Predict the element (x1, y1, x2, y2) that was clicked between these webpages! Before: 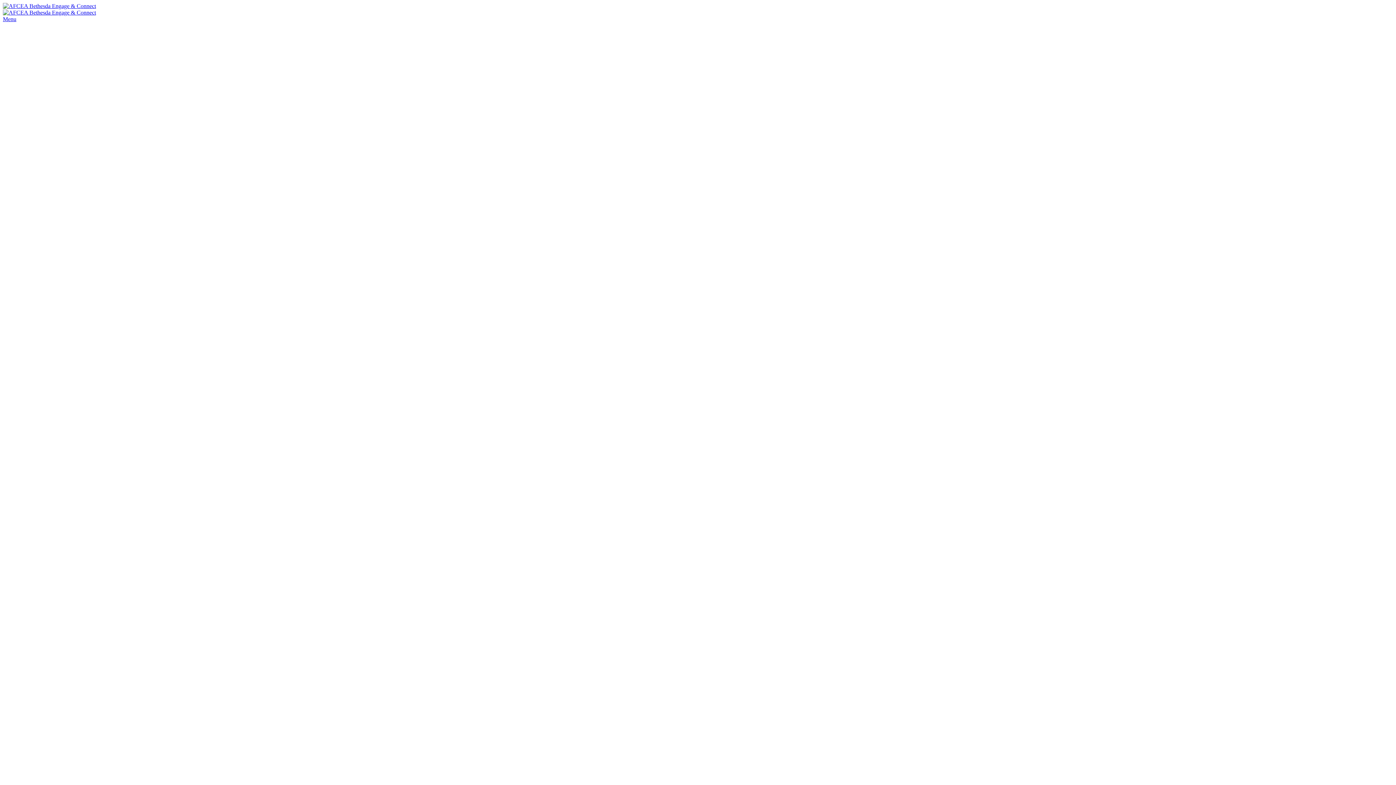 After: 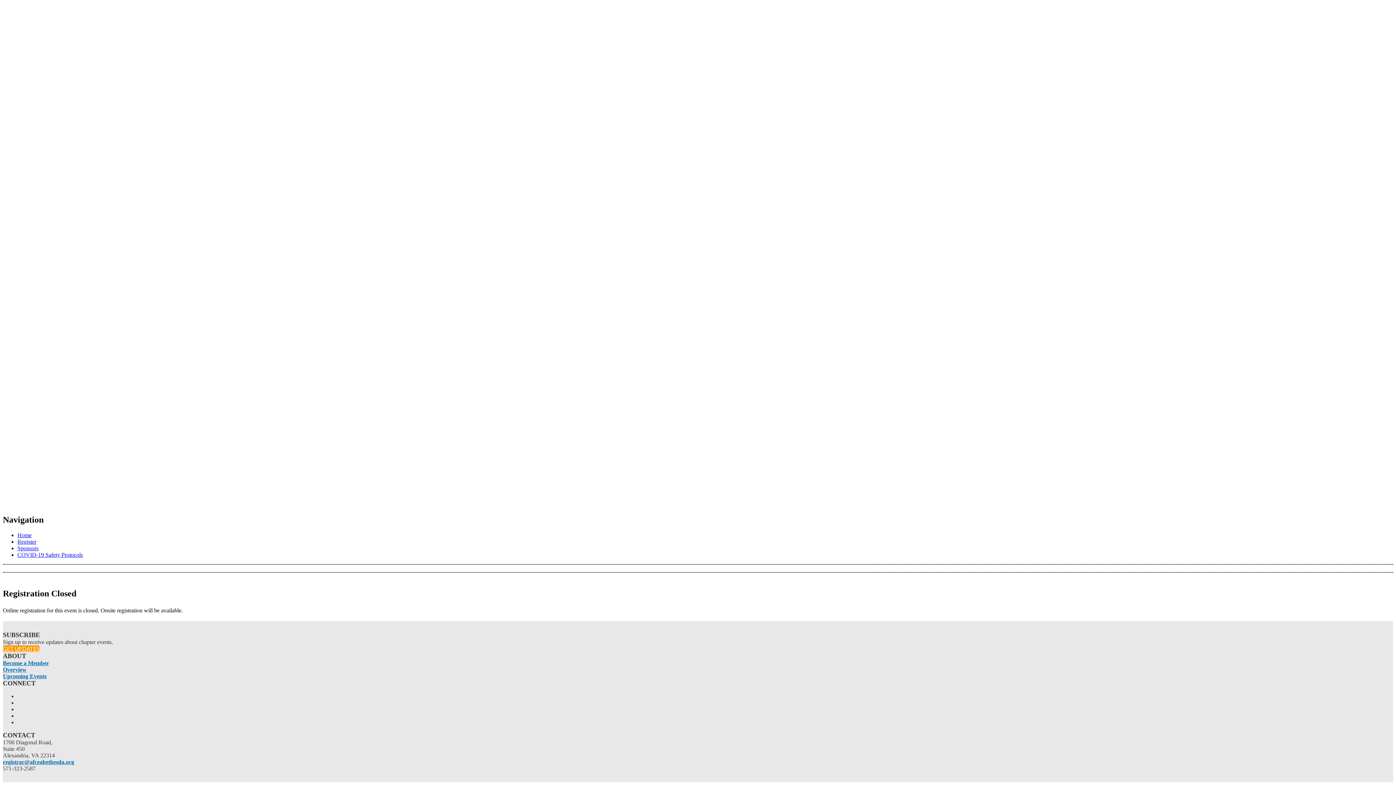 Action: bbox: (2, 16, 1393, 1414) label: Menu 